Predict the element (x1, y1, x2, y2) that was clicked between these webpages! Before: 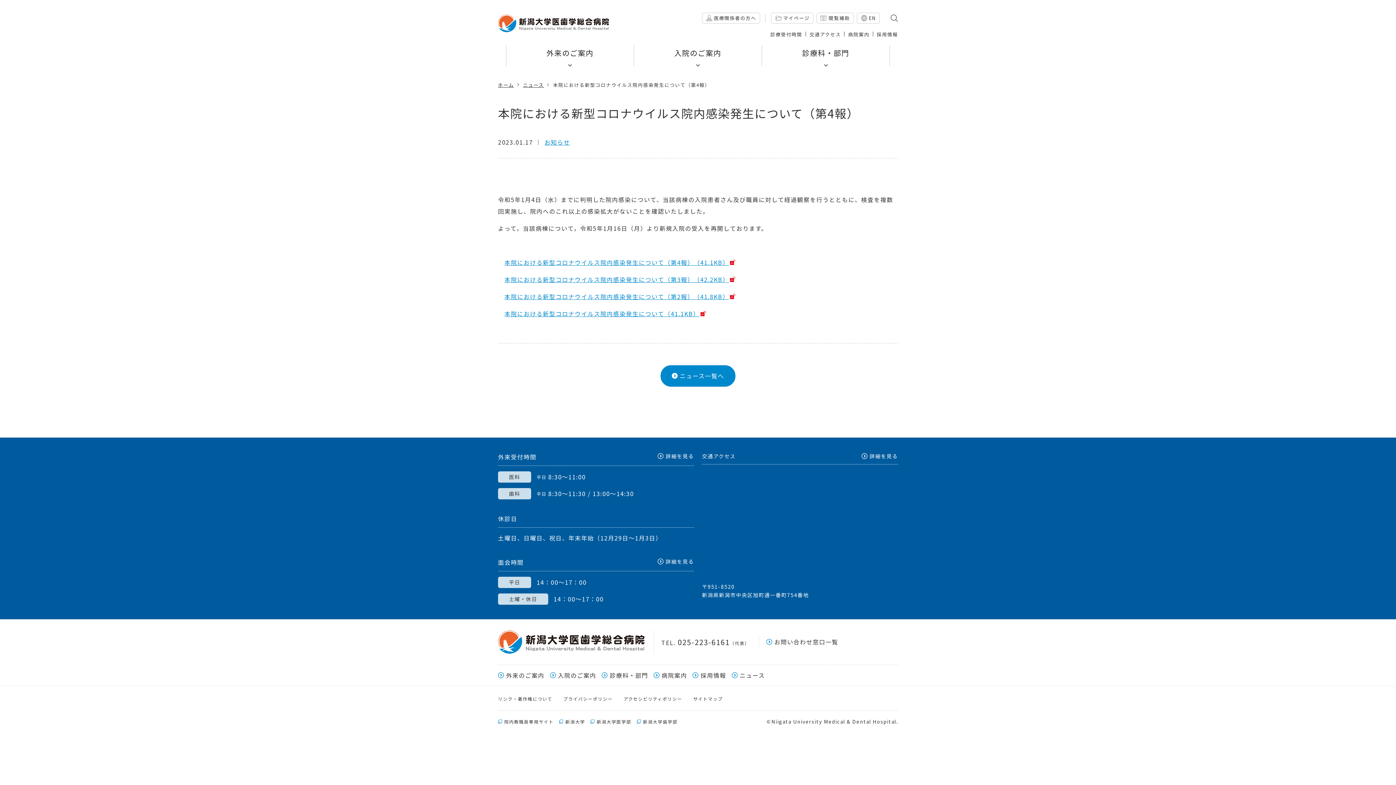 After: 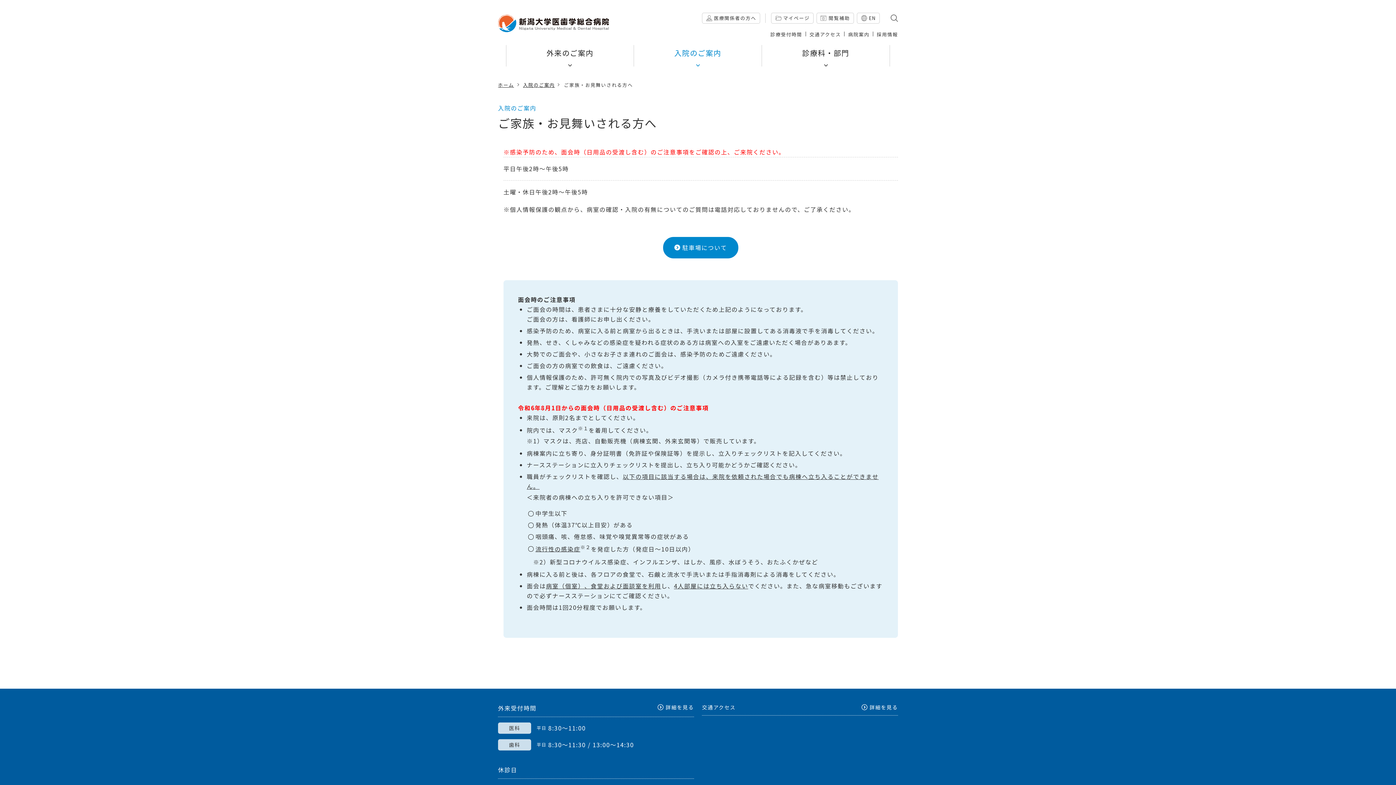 Action: label: 詳細を見る bbox: (657, 557, 694, 567)